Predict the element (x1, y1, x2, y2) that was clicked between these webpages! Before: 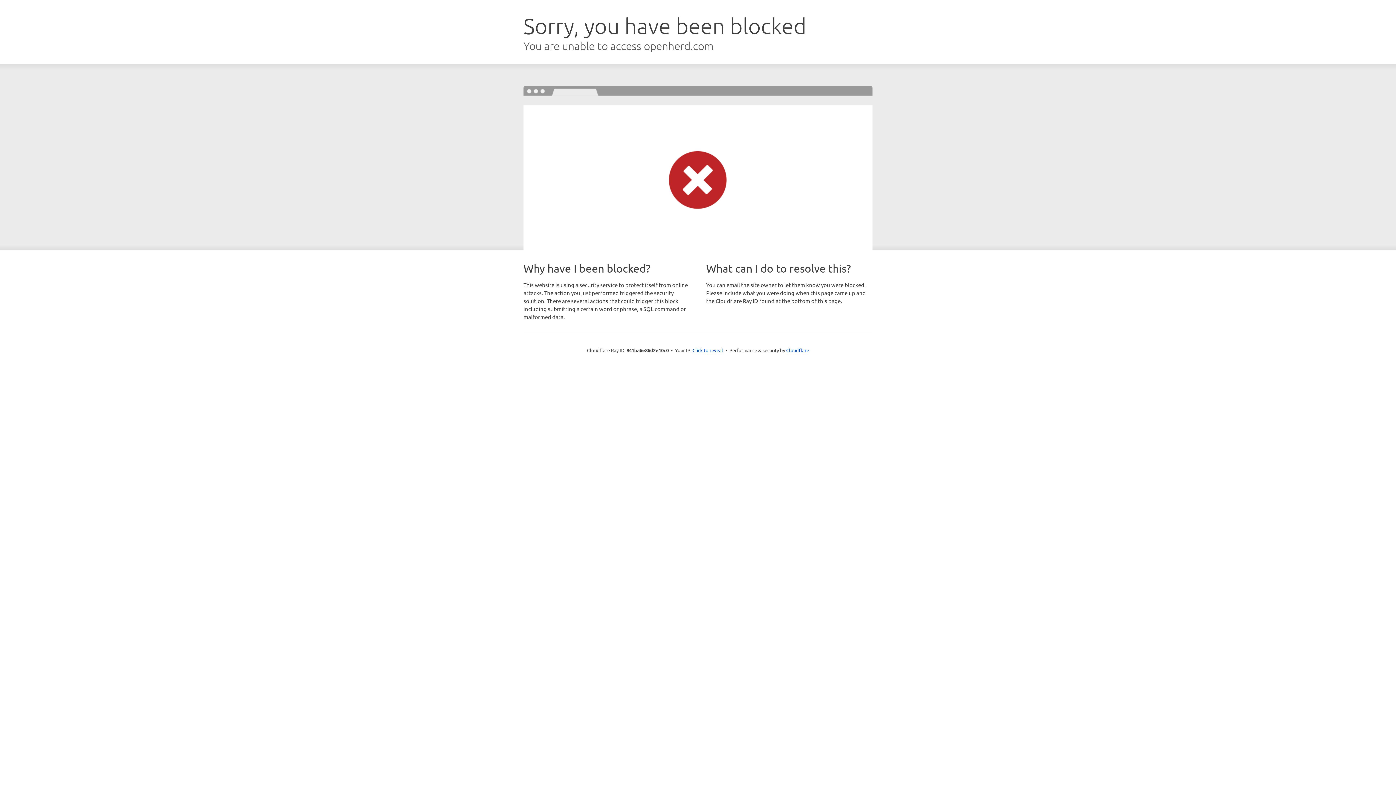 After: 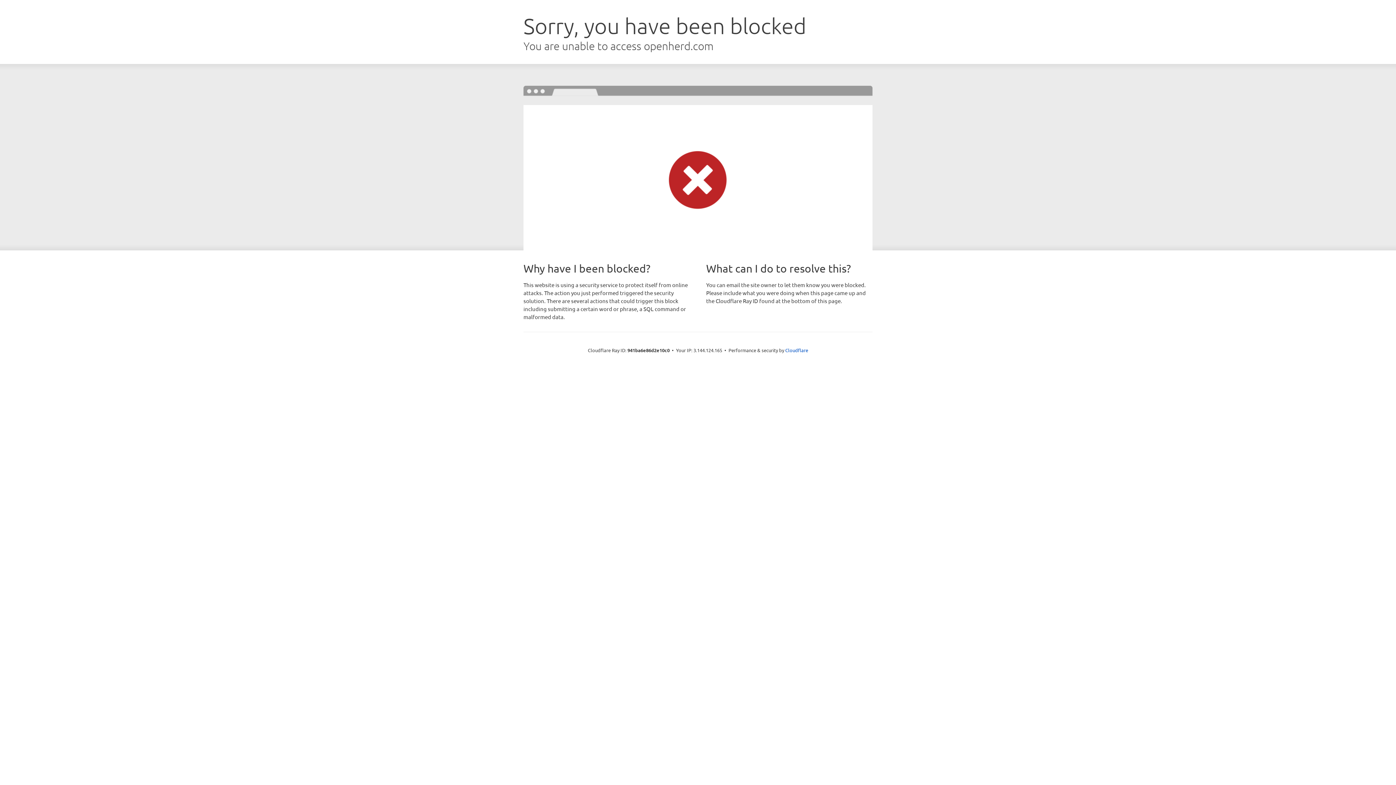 Action: label: Click to reveal bbox: (692, 346, 723, 353)